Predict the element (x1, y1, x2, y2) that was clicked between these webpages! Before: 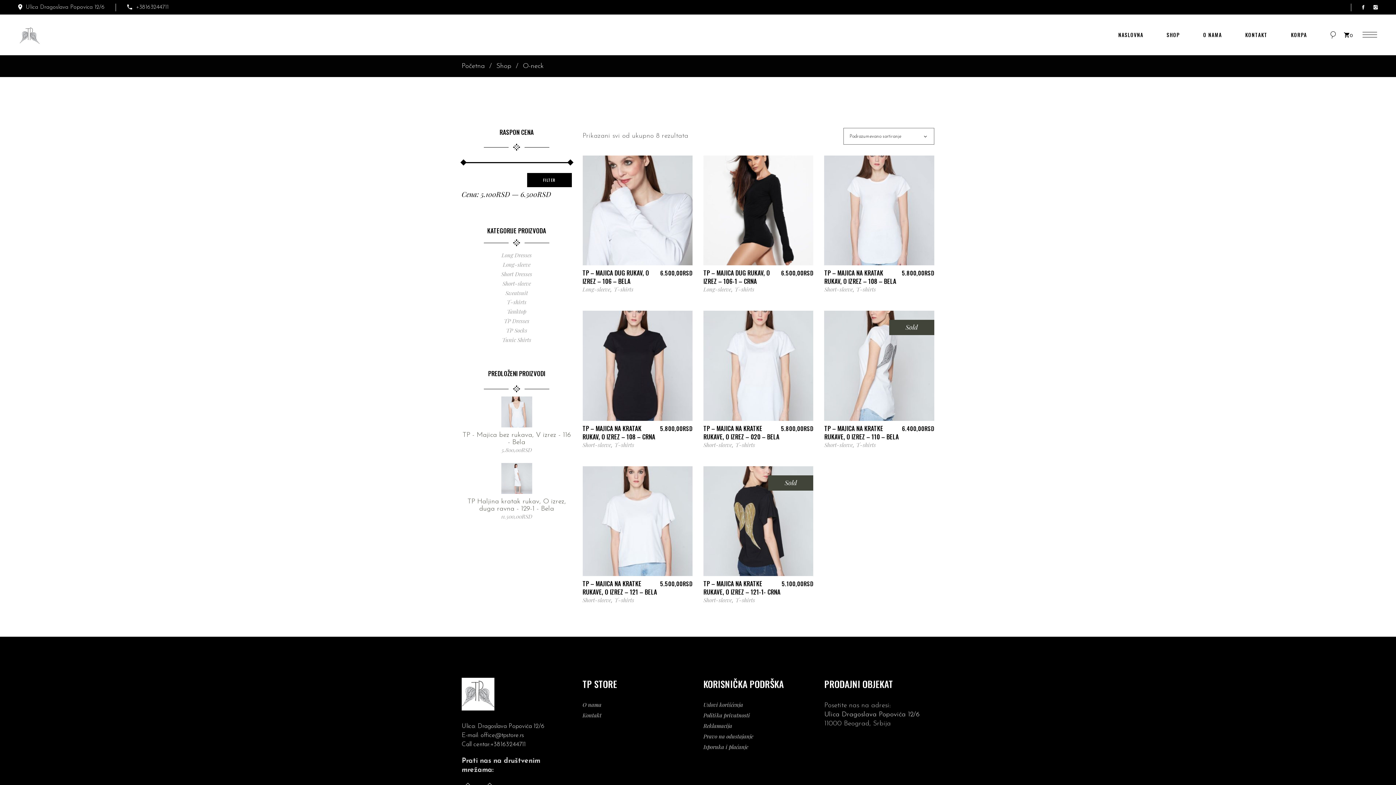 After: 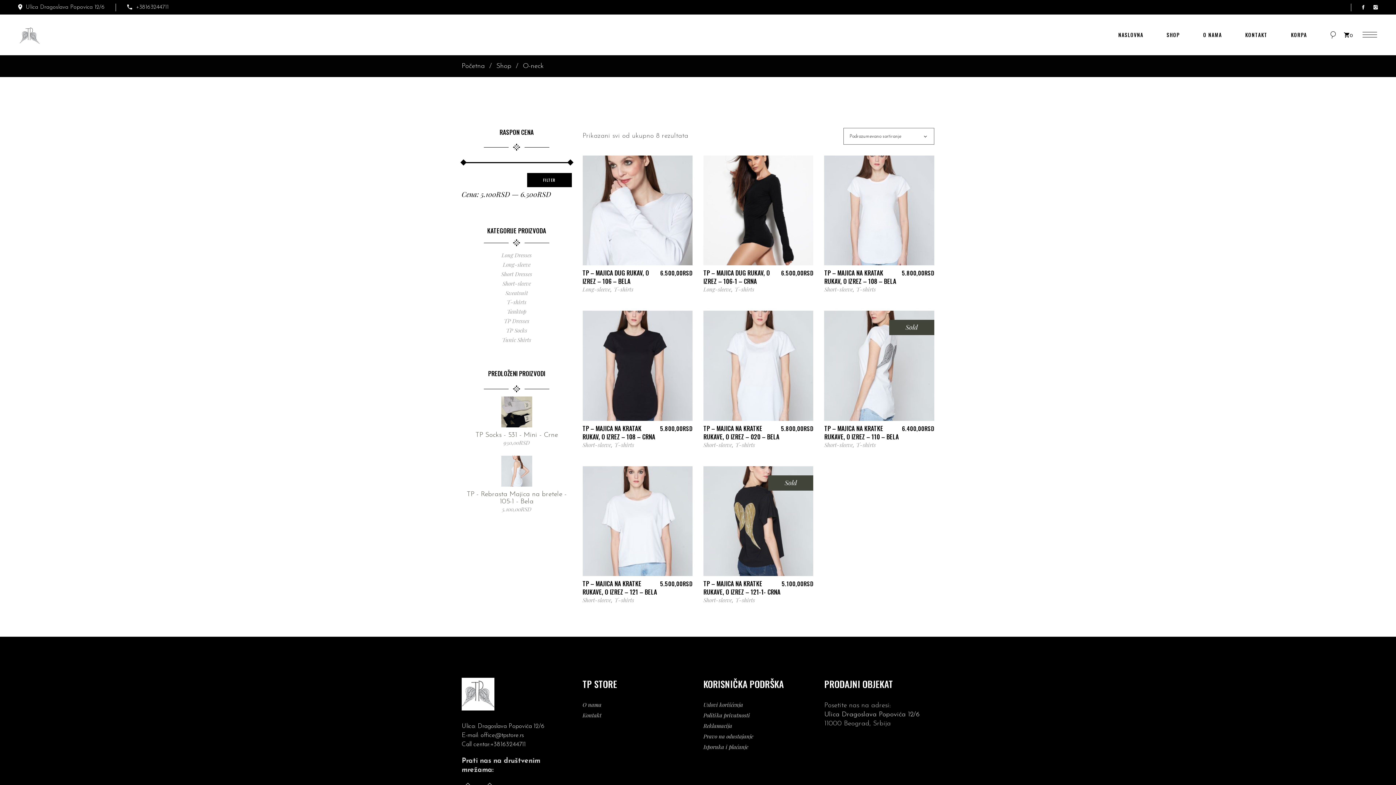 Action: label: FILTER bbox: (527, 173, 571, 187)